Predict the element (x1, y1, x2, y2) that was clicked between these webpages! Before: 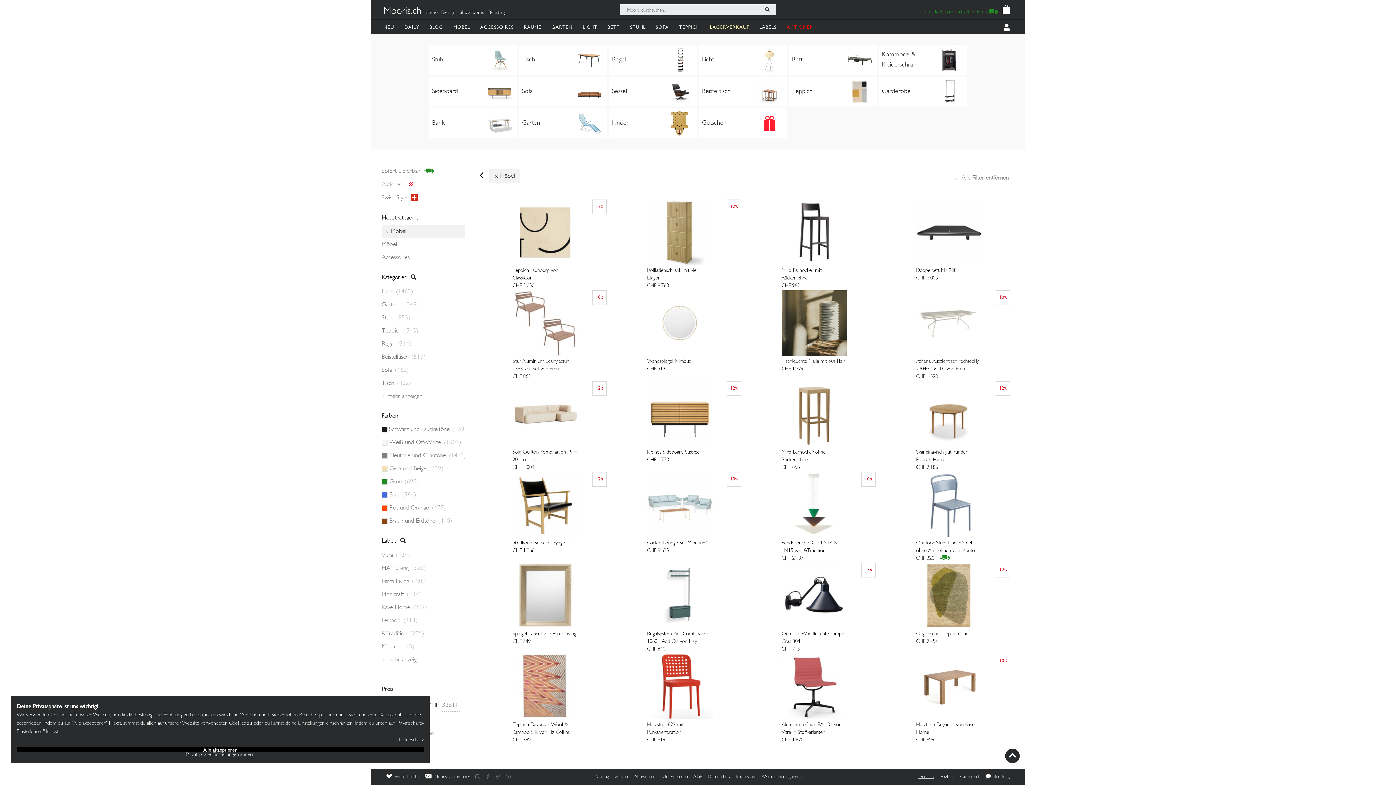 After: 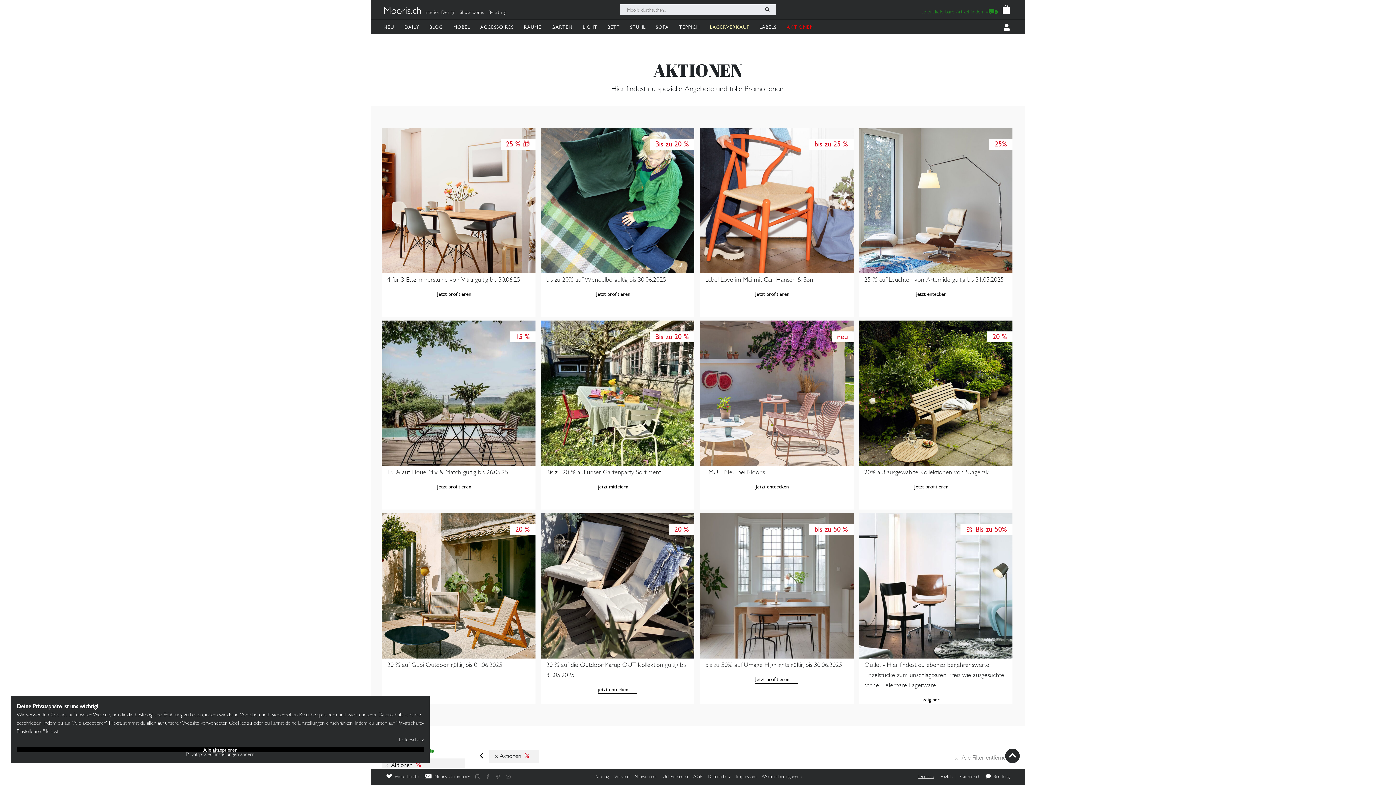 Action: label: AKTIONEN bbox: (786, 19, 817, 34)